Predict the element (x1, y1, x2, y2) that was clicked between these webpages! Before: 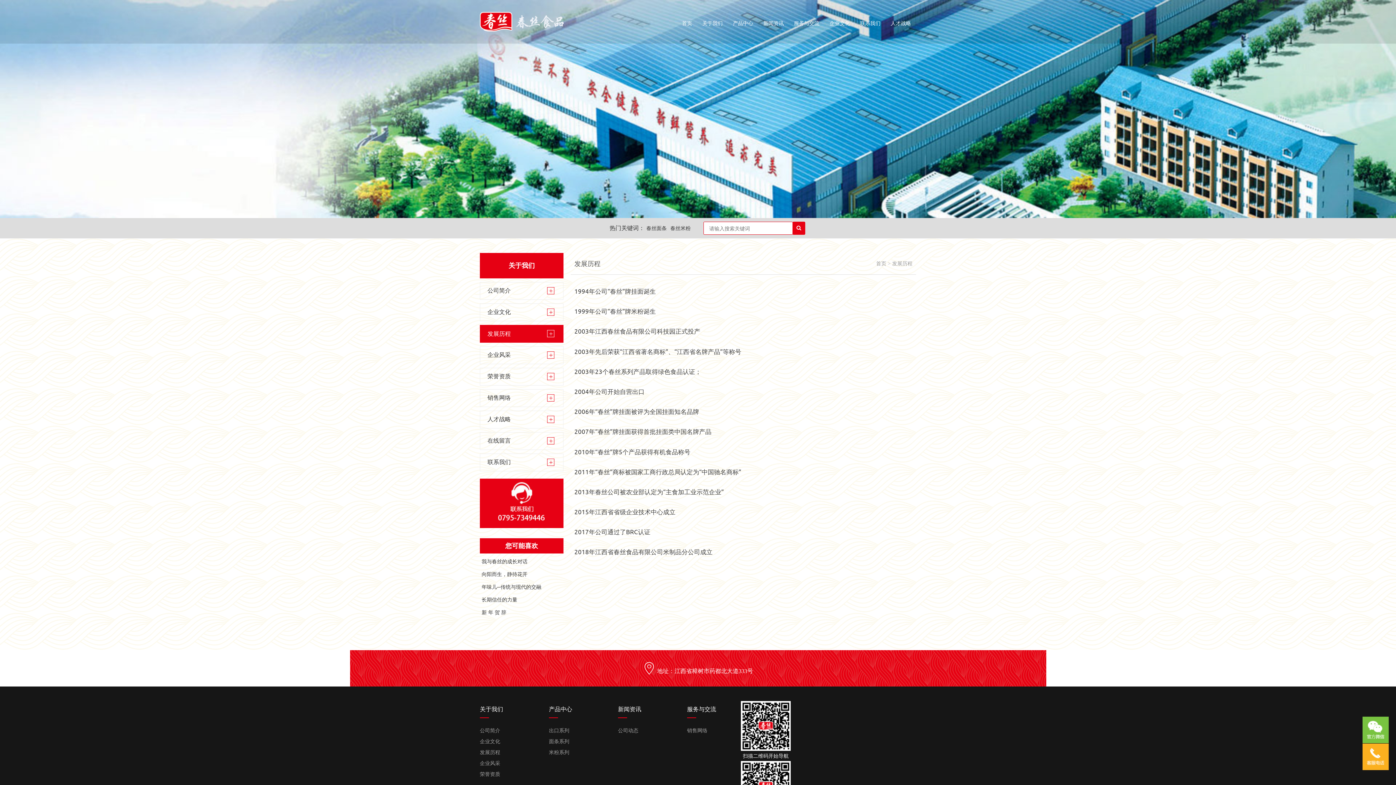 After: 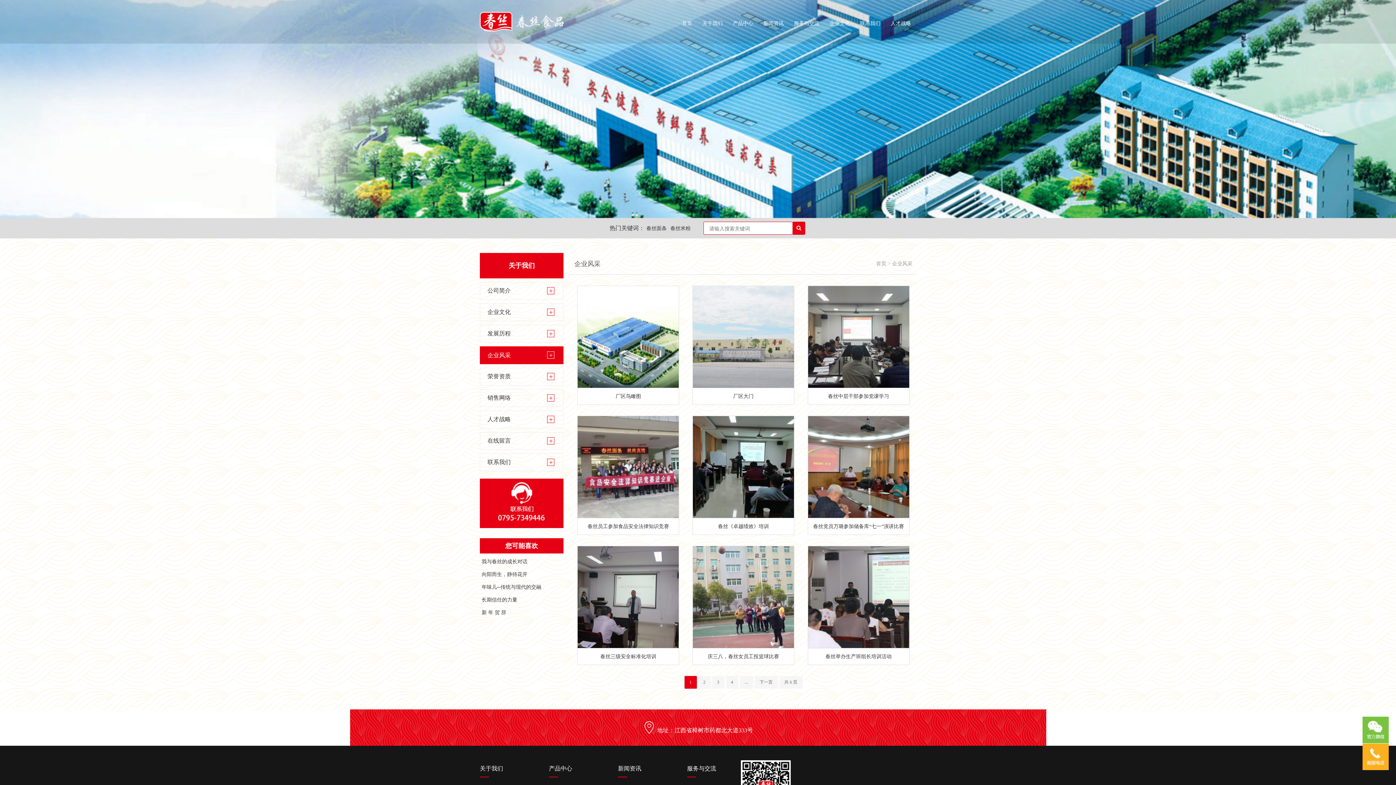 Action: label: 企业风采 bbox: (480, 352, 510, 358)